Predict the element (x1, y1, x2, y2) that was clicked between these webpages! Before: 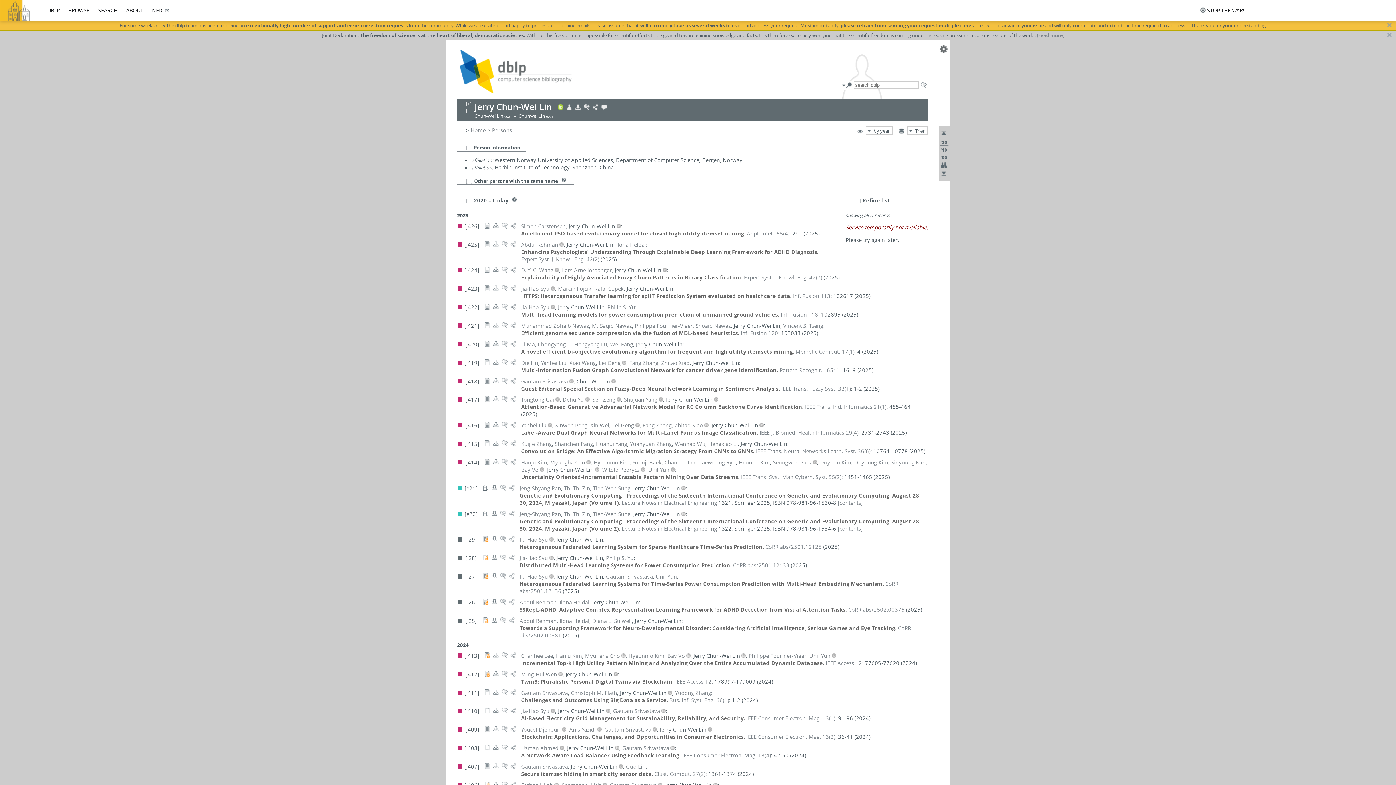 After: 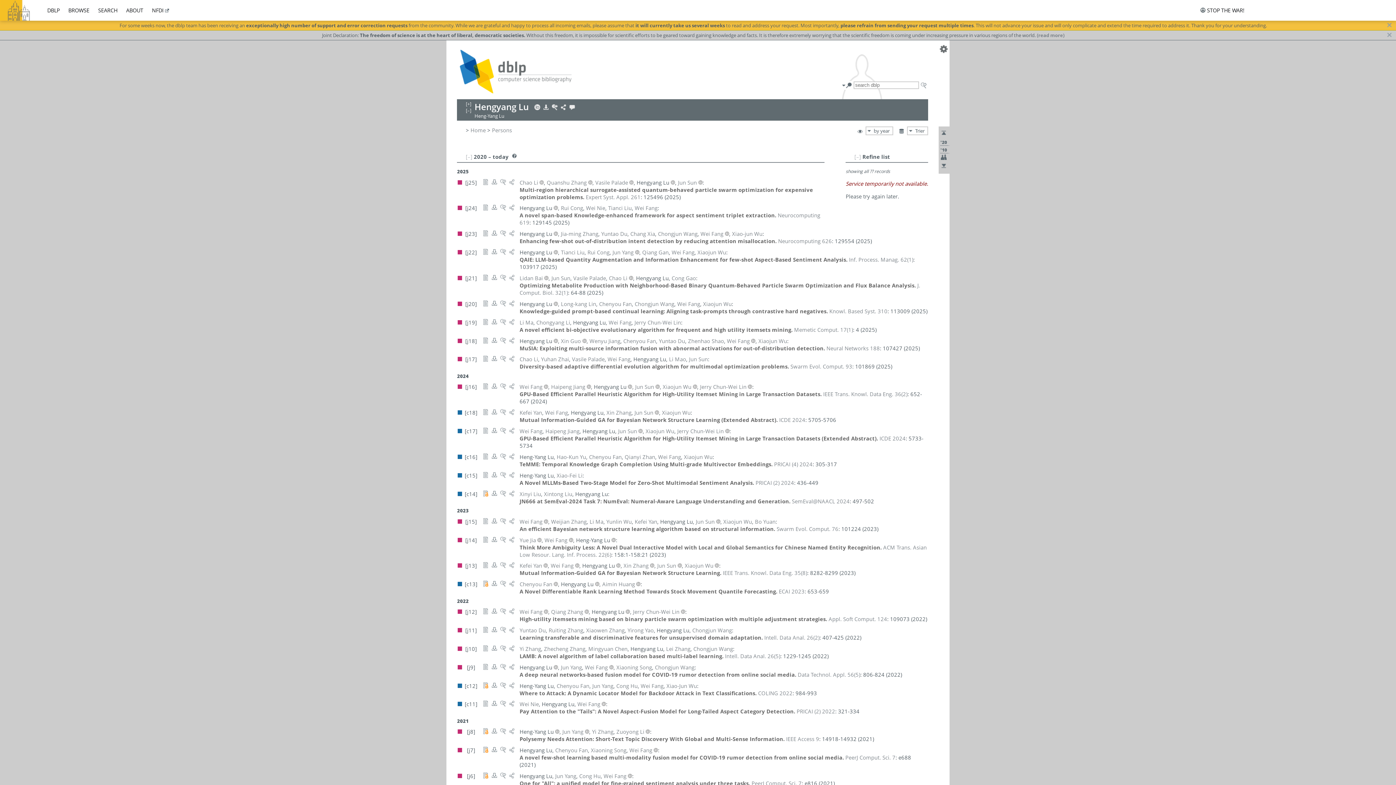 Action: bbox: (574, 340, 607, 347) label: Hengyang Lu